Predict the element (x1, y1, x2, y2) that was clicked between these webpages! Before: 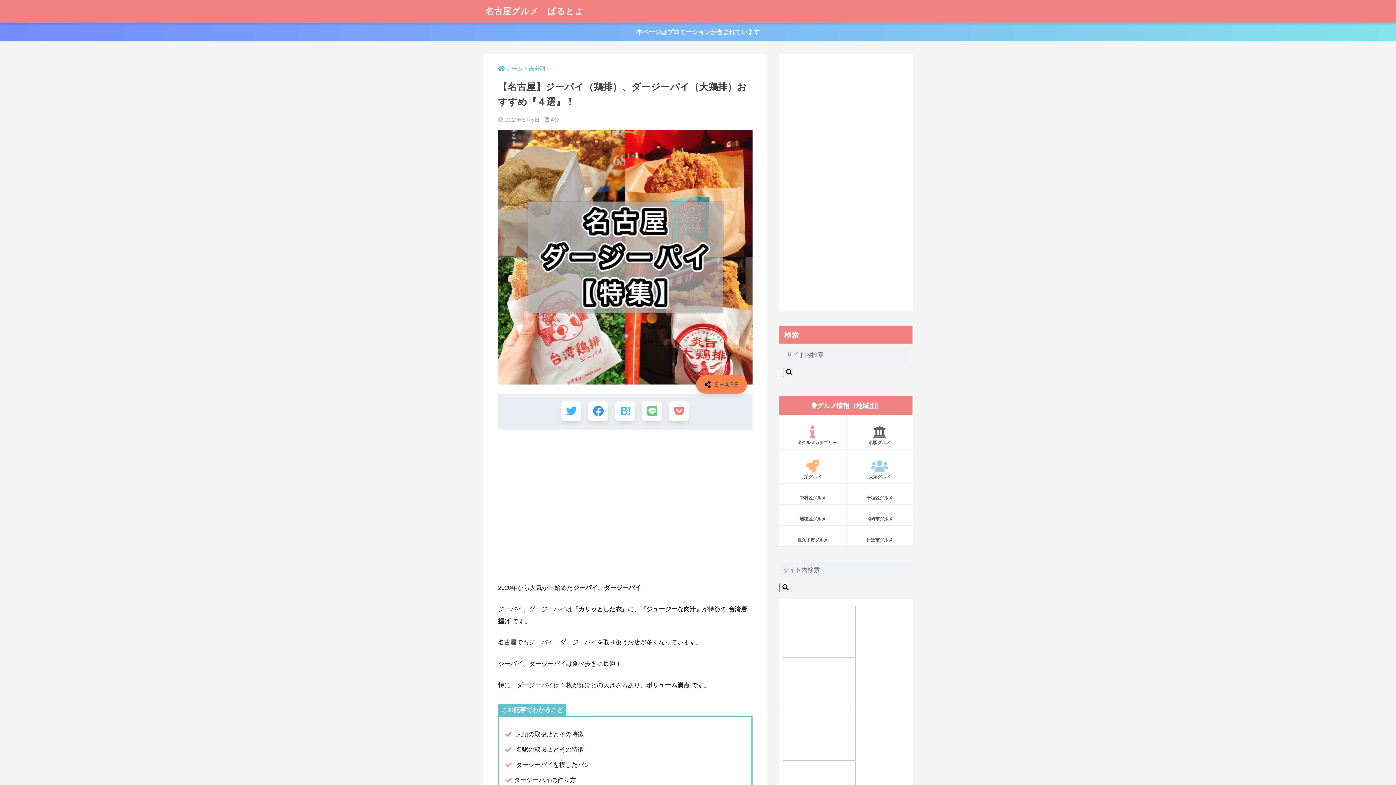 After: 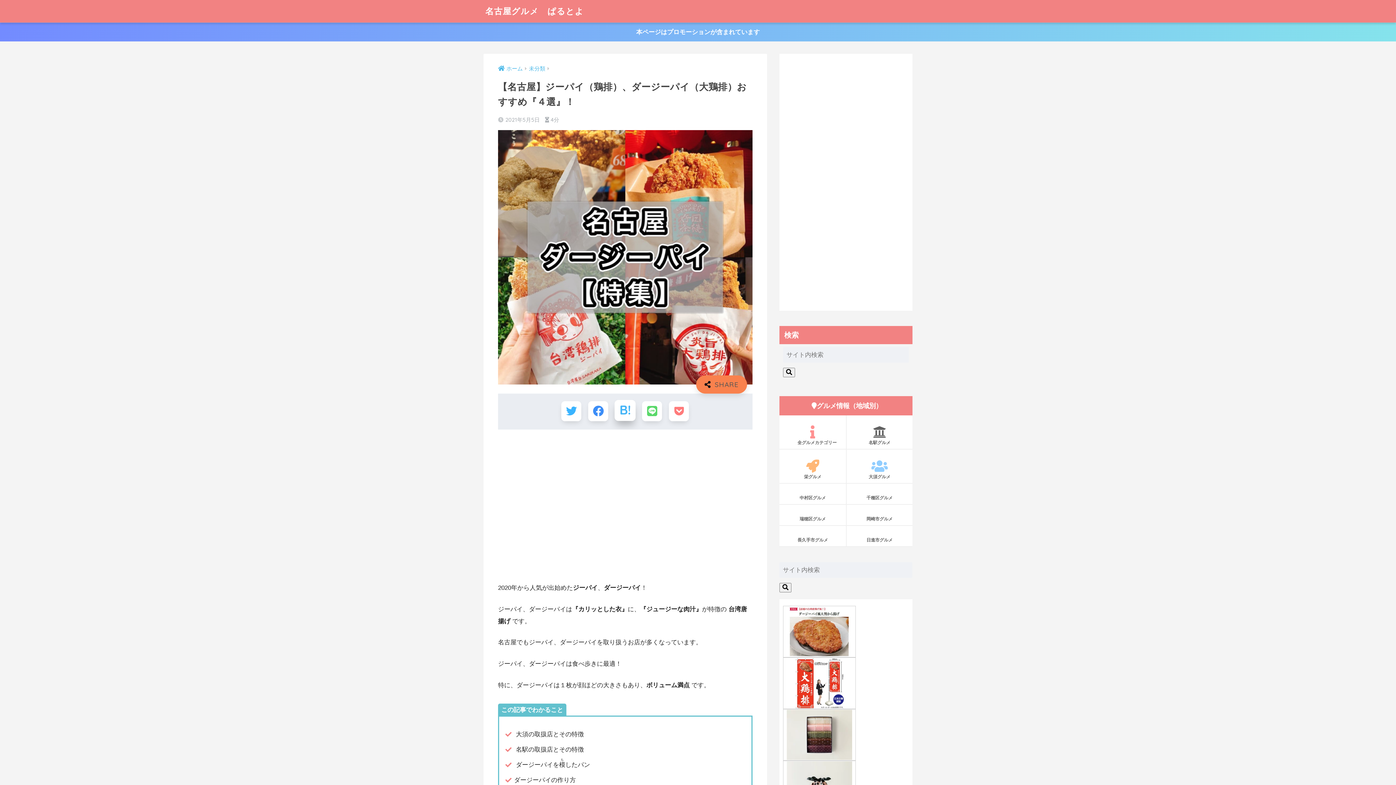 Action: bbox: (615, 401, 635, 421) label: はてブでブックマークする